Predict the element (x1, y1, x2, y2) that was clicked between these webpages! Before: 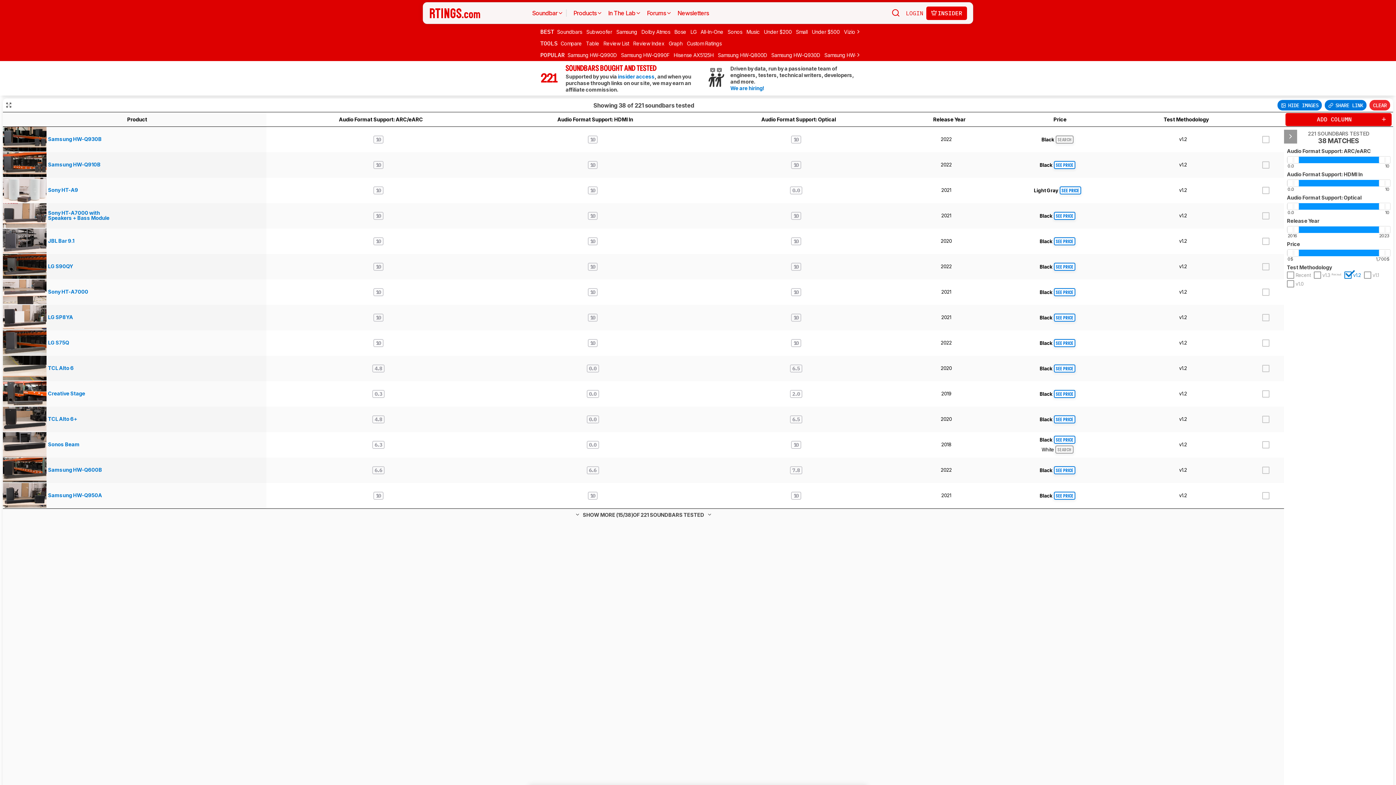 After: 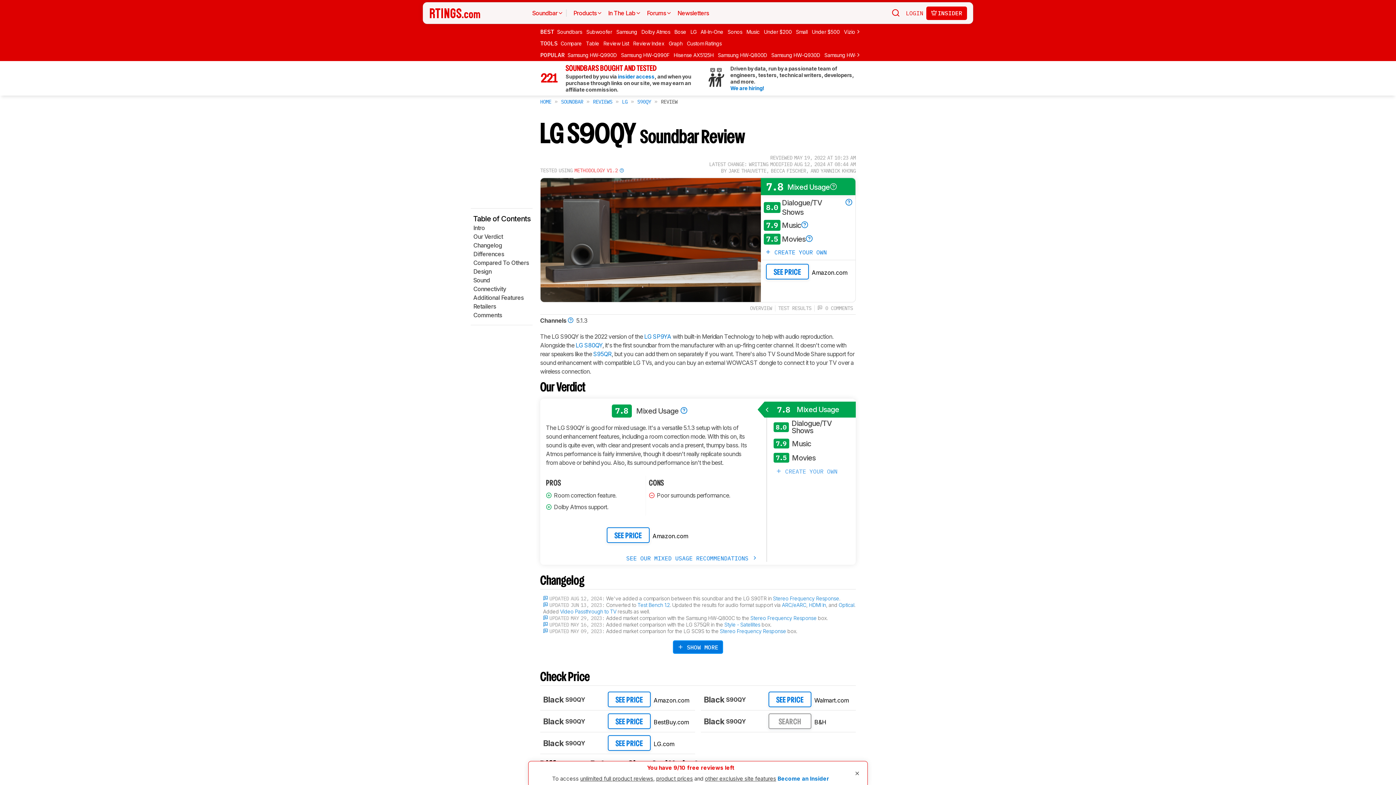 Action: label: LG S90QY bbox: (2, 254, 73, 278)